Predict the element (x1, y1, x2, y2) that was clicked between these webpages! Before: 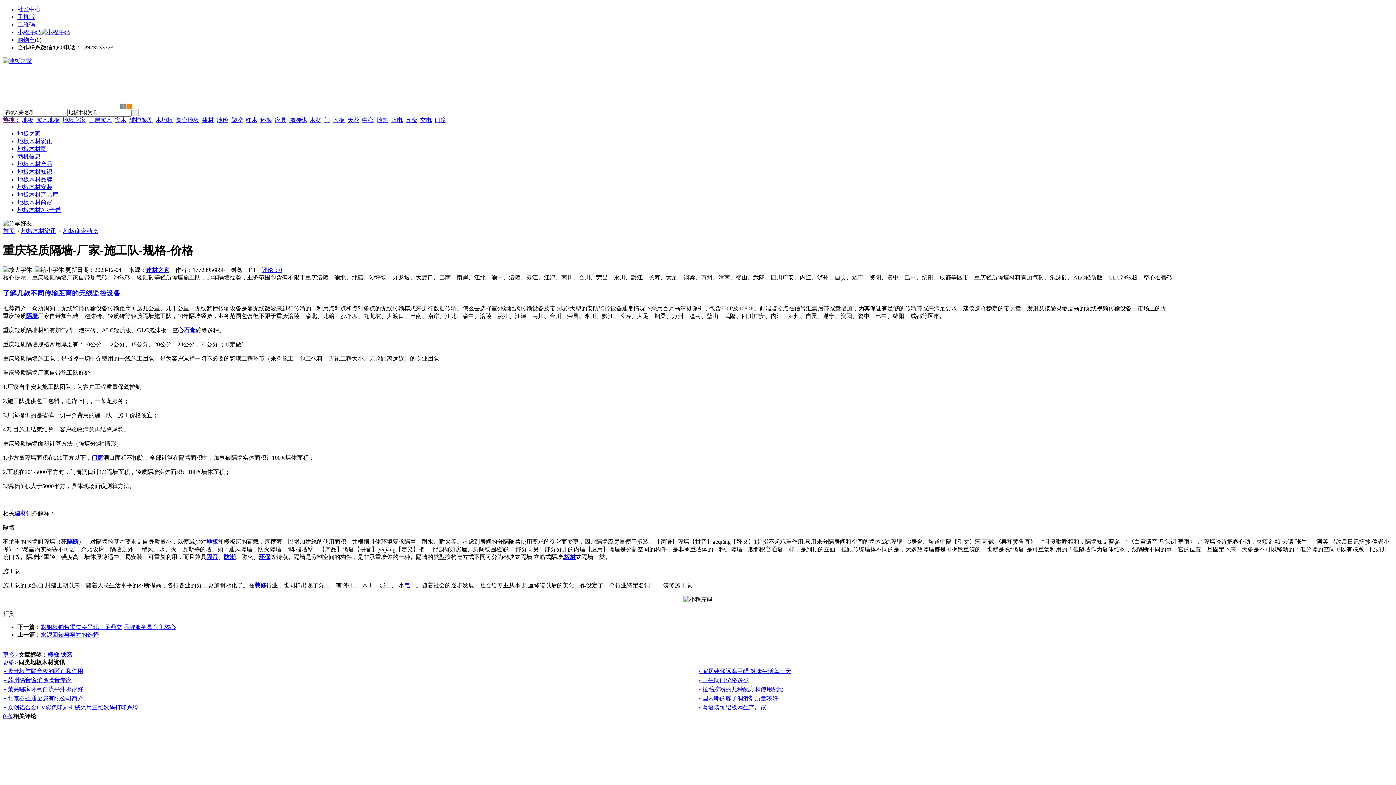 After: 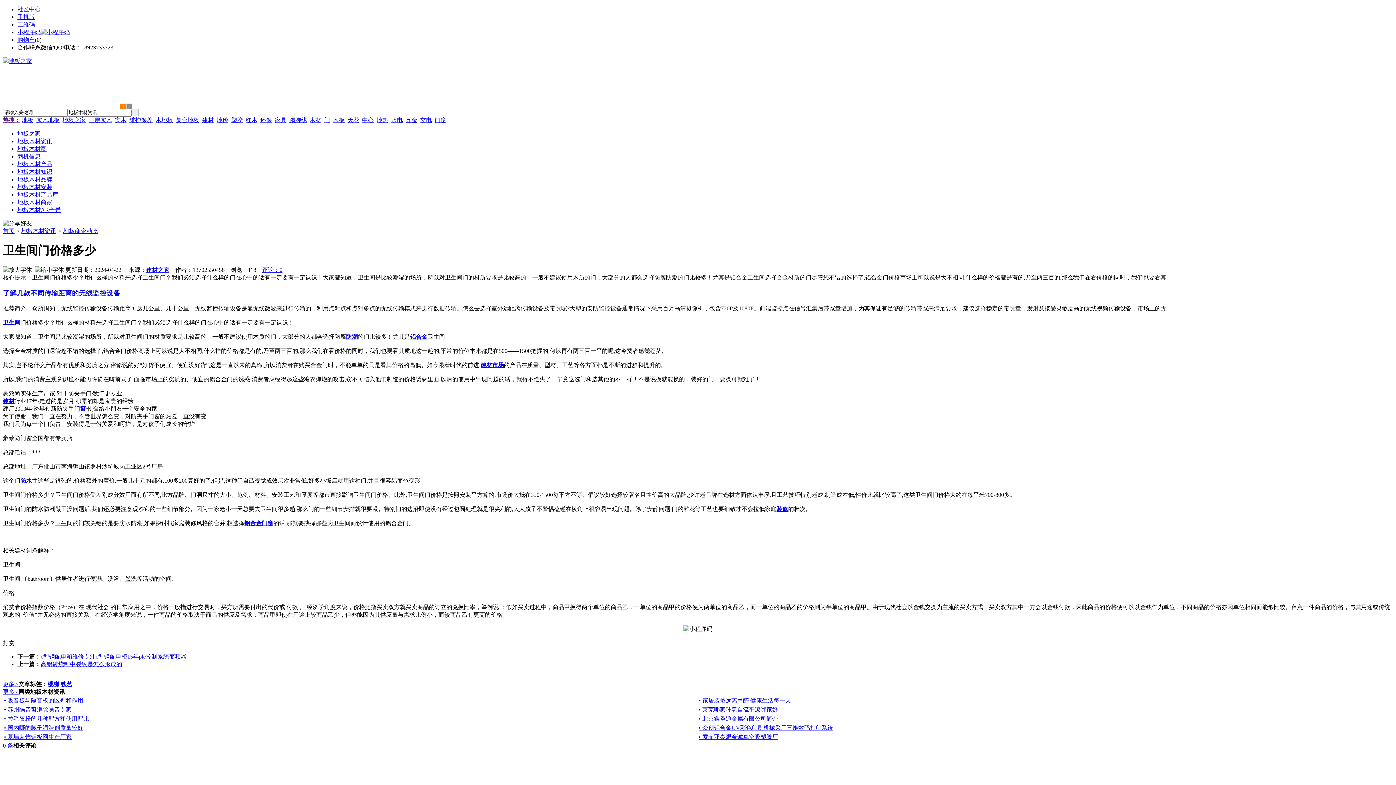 Action: label: • 卫生间门价格多少 bbox: (698, 677, 749, 683)